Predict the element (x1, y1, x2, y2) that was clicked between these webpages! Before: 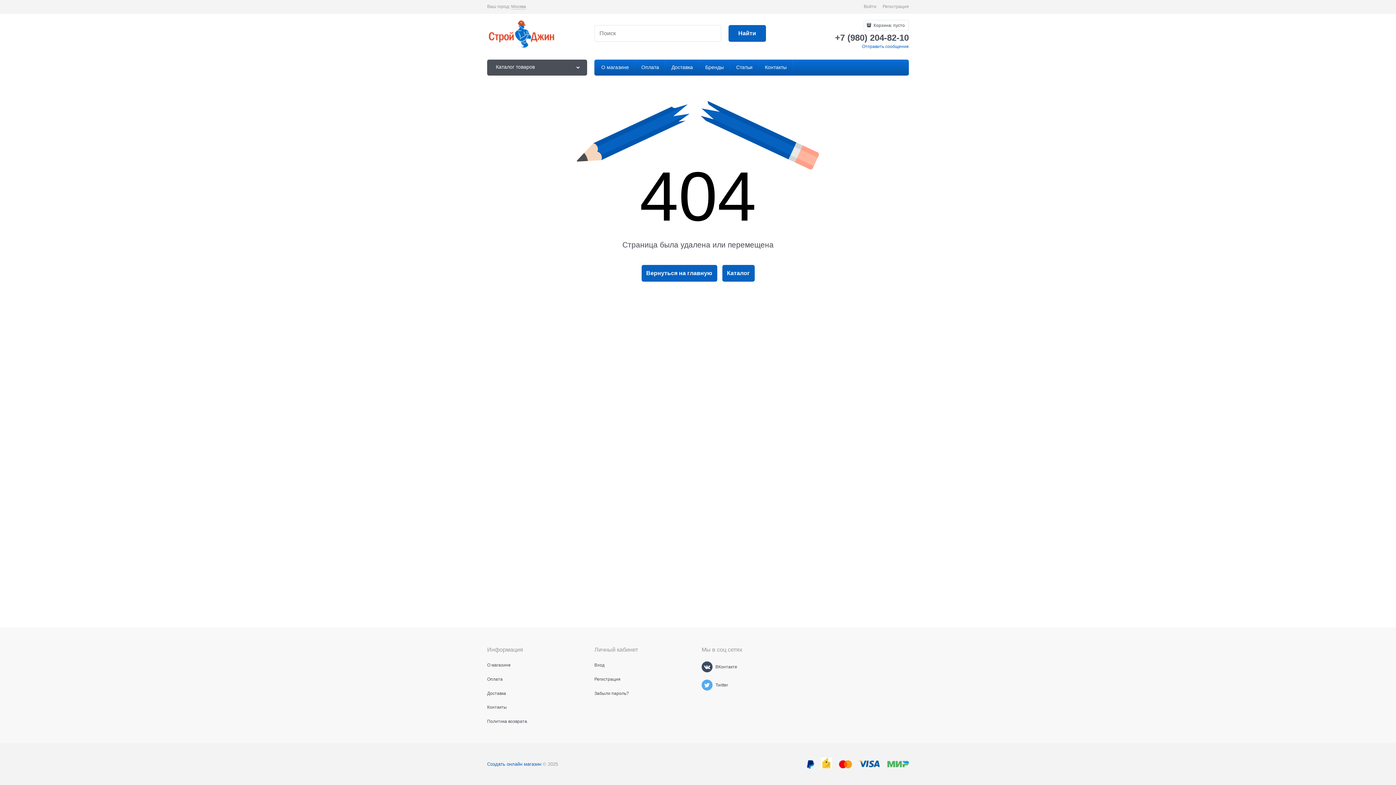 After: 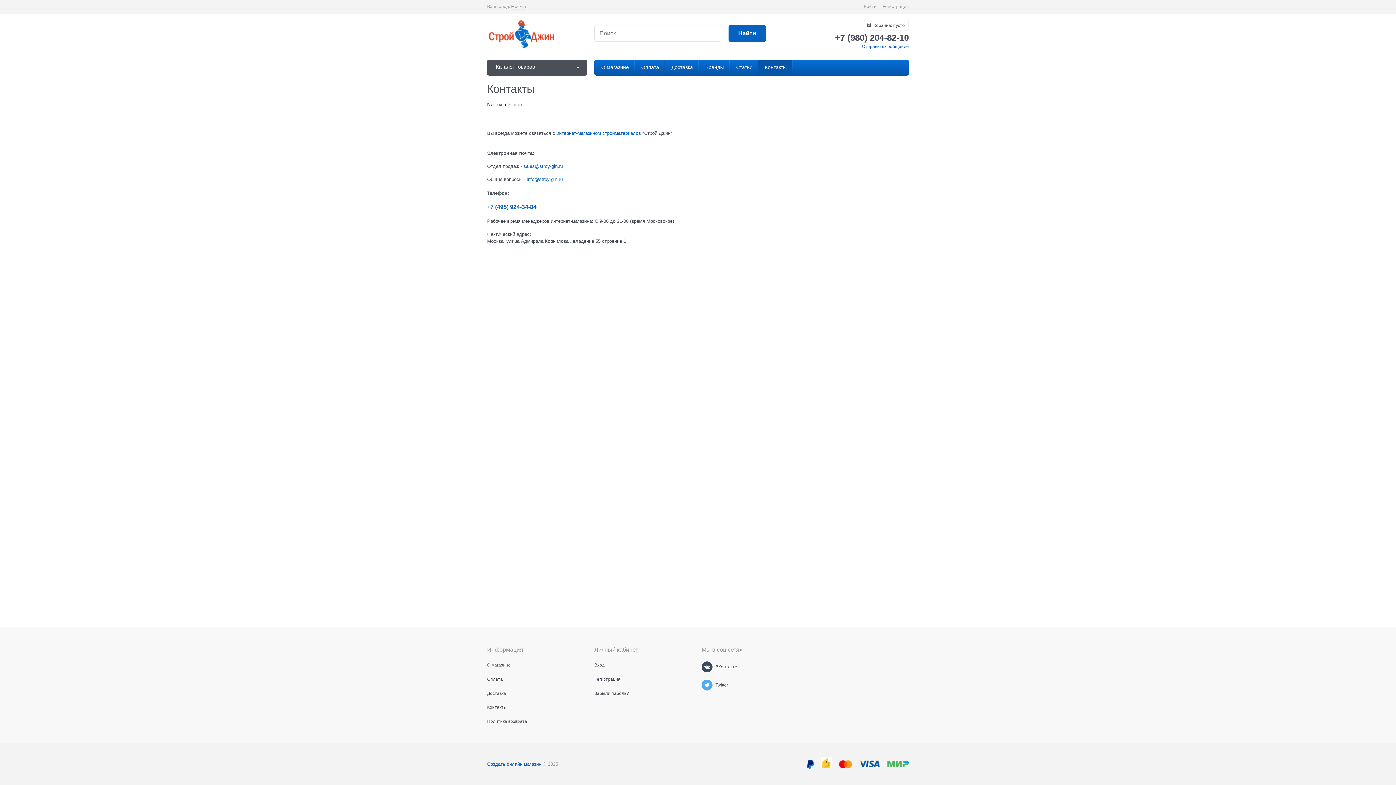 Action: label:  Контакты bbox: (758, 59, 792, 75)